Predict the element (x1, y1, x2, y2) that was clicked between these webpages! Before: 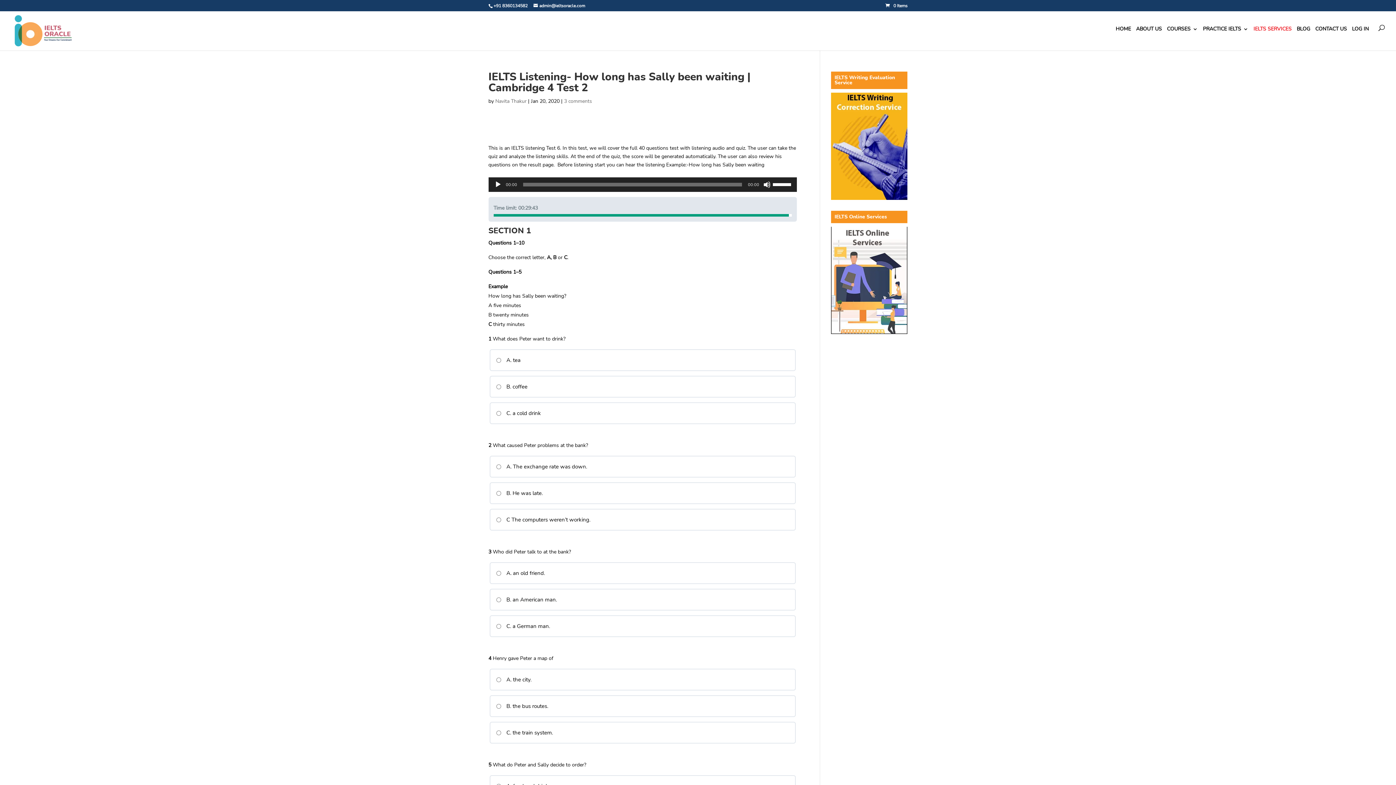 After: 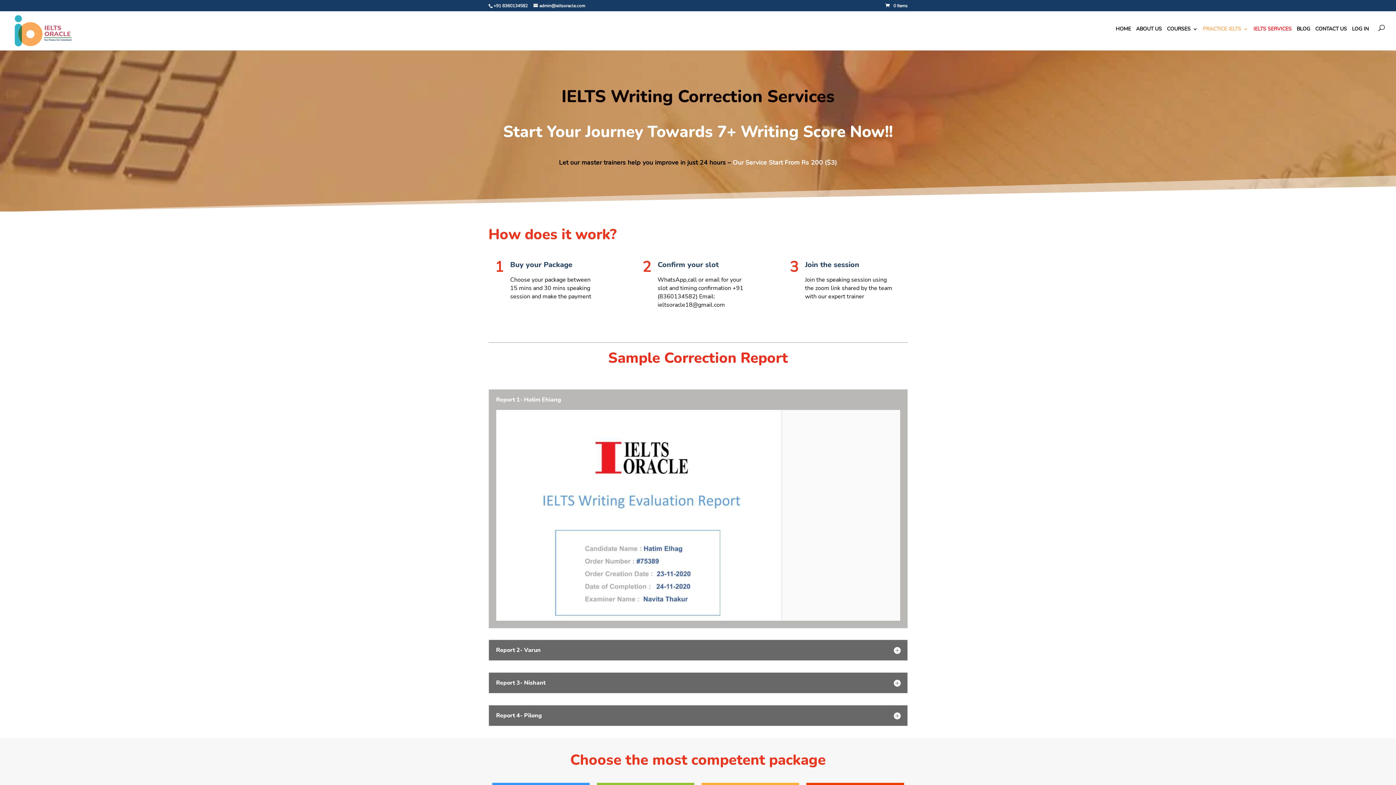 Action: bbox: (831, 329, 907, 335)